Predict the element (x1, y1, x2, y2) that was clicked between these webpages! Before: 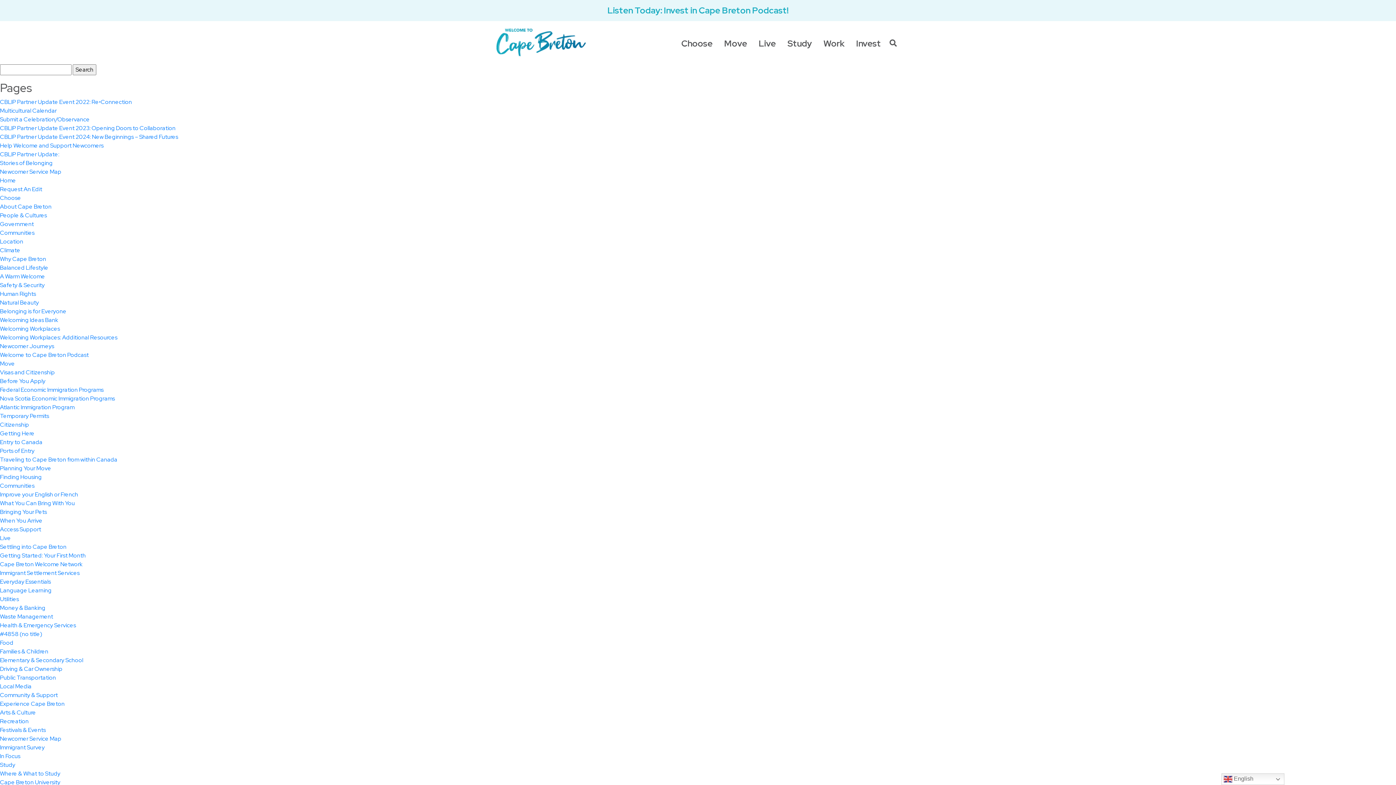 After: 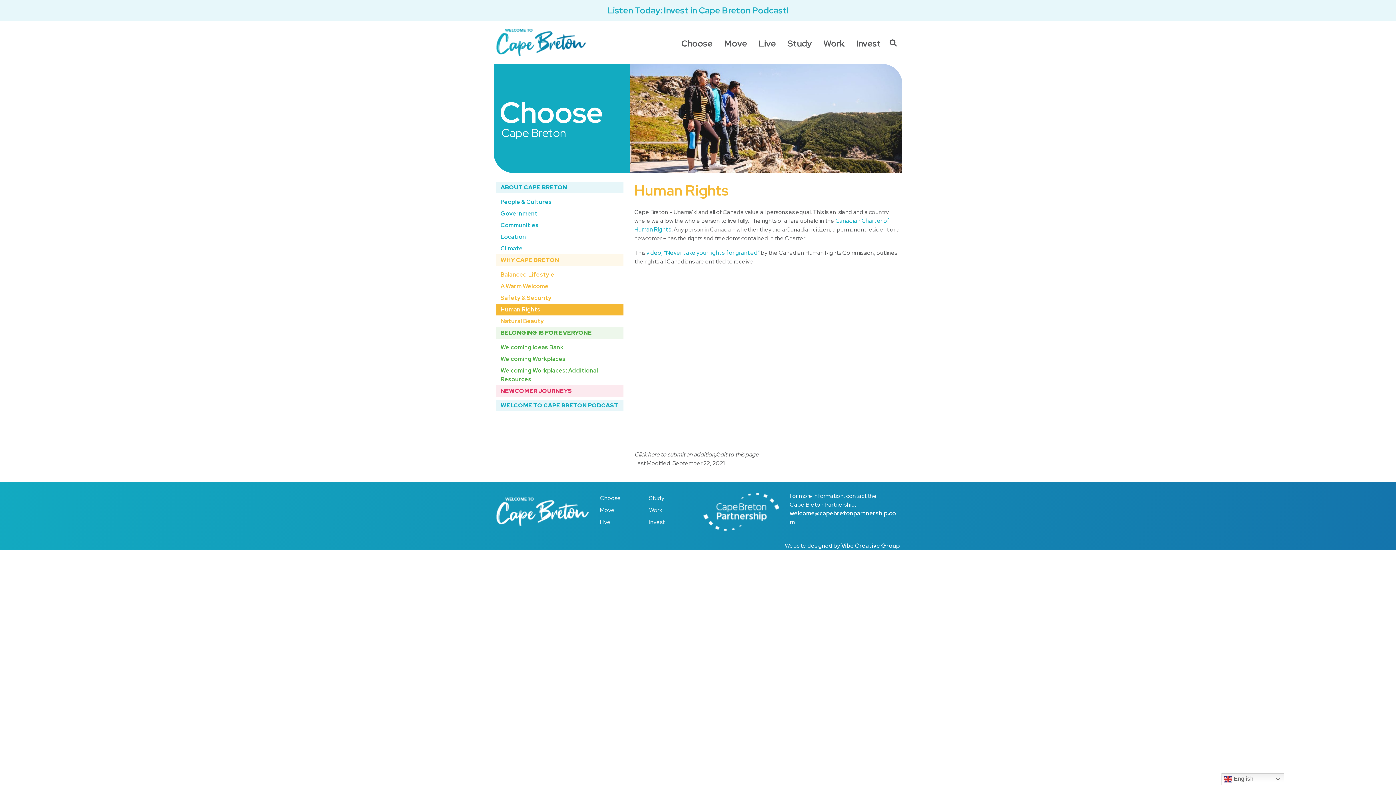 Action: bbox: (0, 290, 36, 297) label: Human Rights